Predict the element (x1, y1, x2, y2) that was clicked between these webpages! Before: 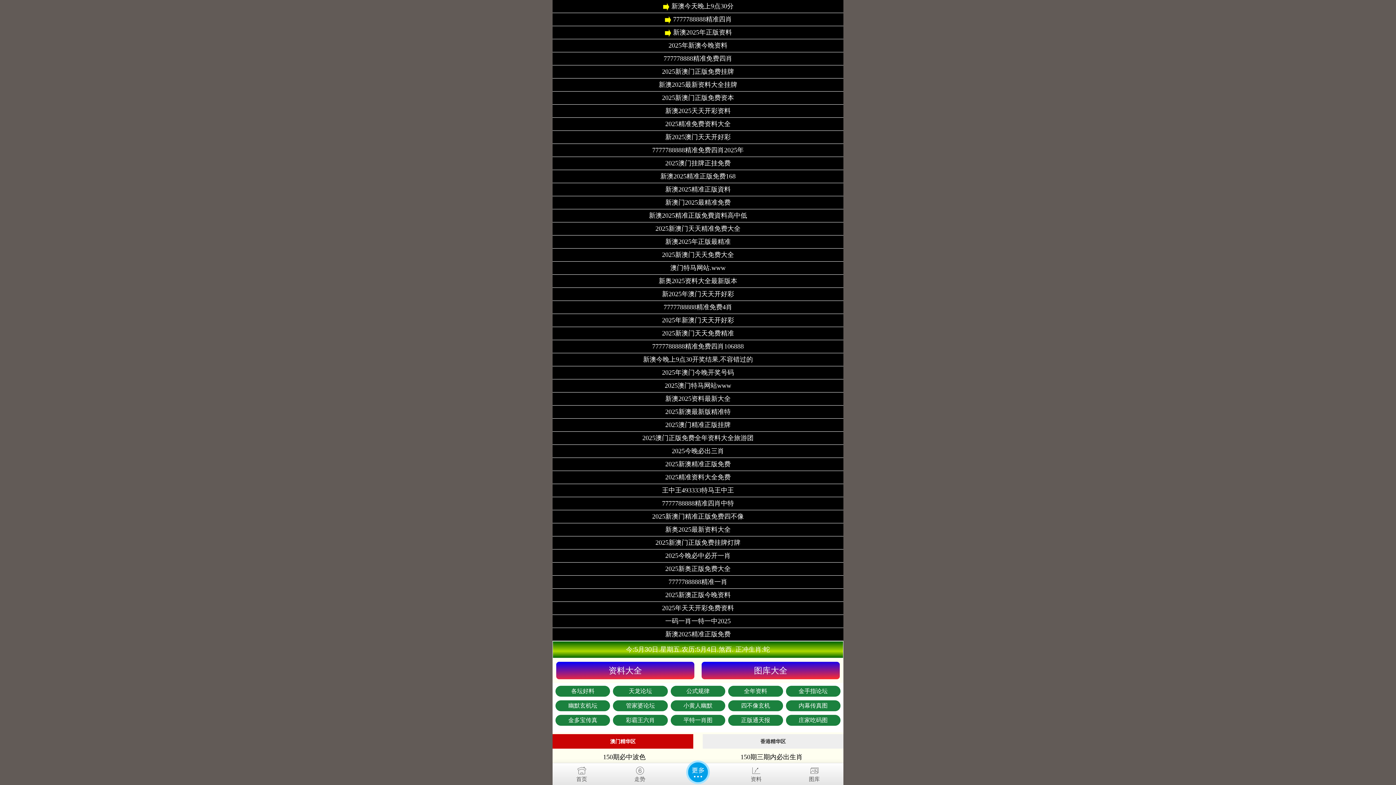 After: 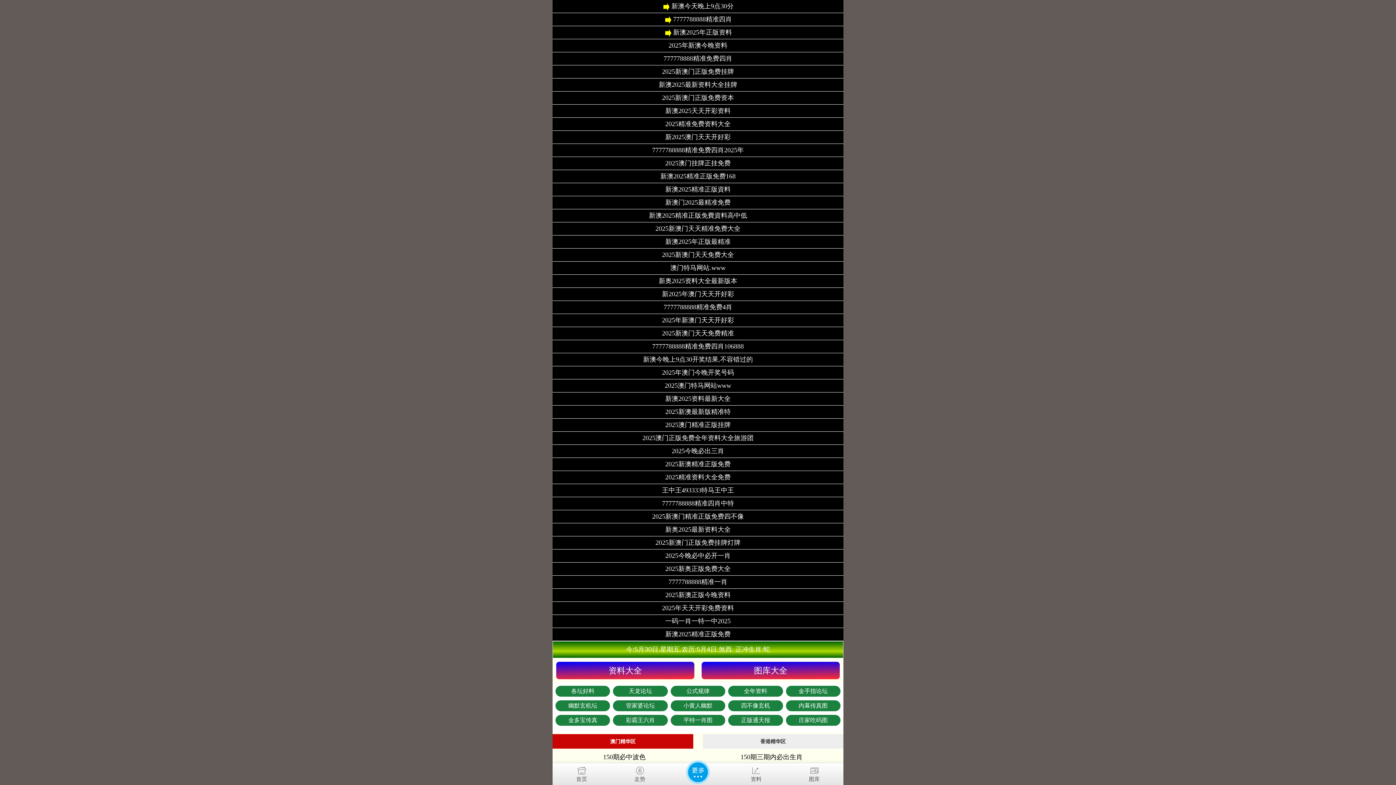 Action: label: 2025新澳门天天免费精准 bbox: (662, 330, 734, 336)